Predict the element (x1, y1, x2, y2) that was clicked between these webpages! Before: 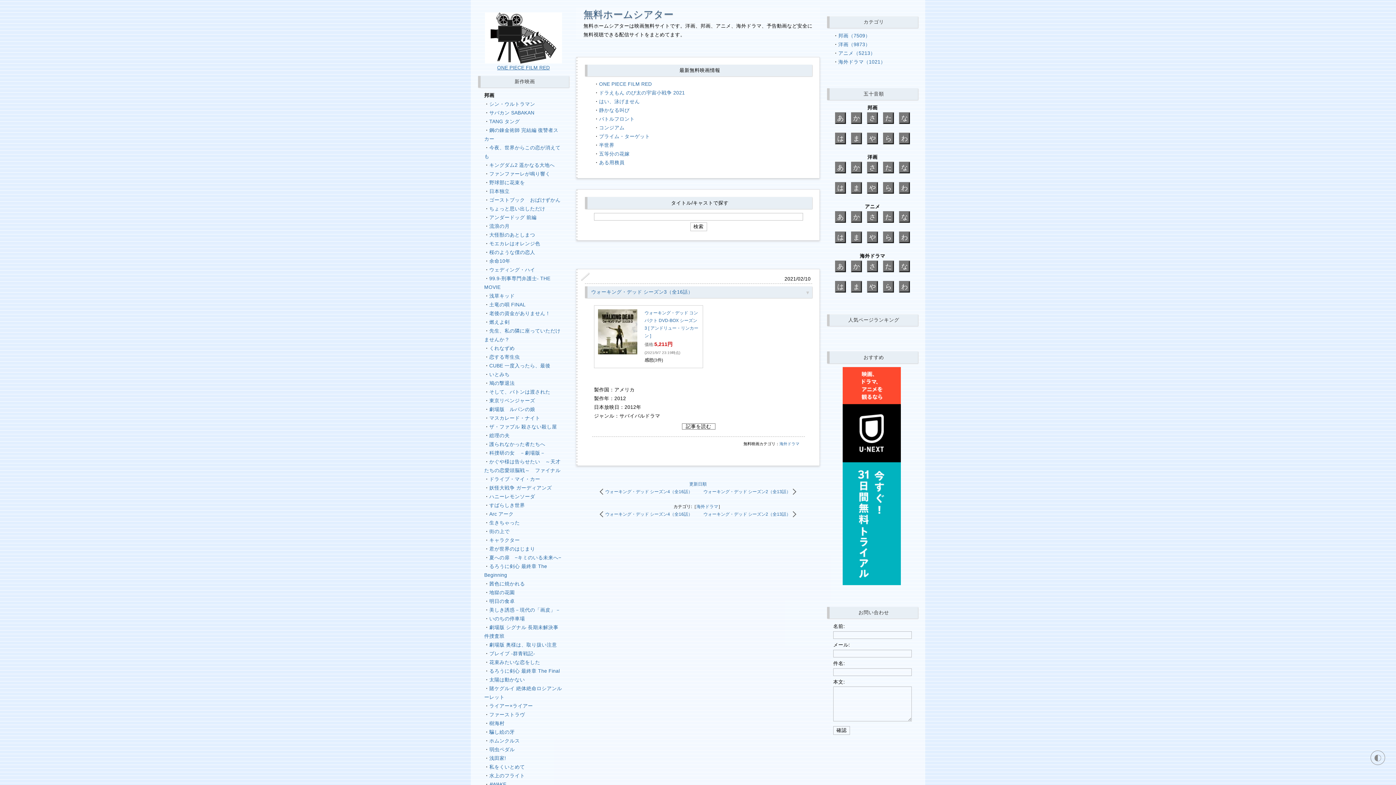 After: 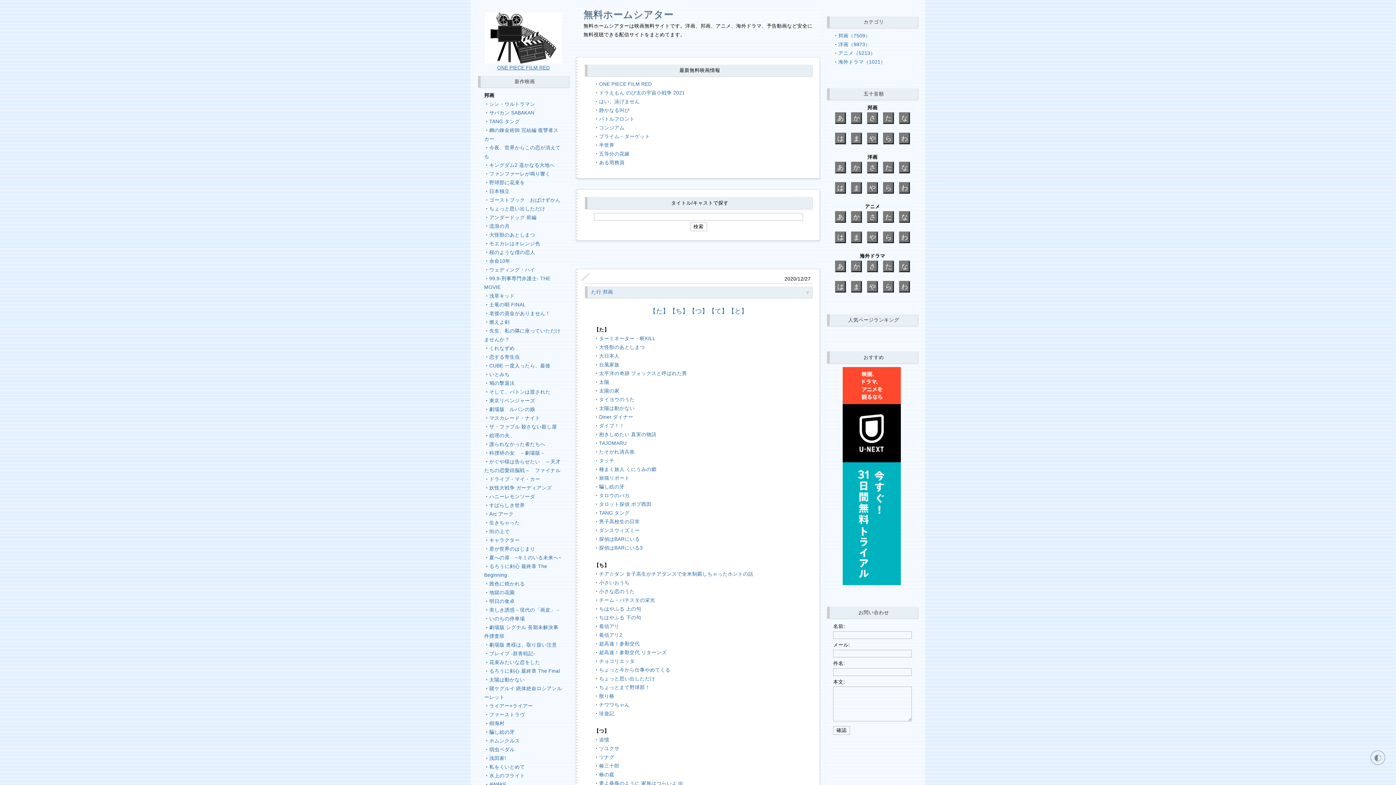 Action: label: た bbox: (883, 112, 894, 124)